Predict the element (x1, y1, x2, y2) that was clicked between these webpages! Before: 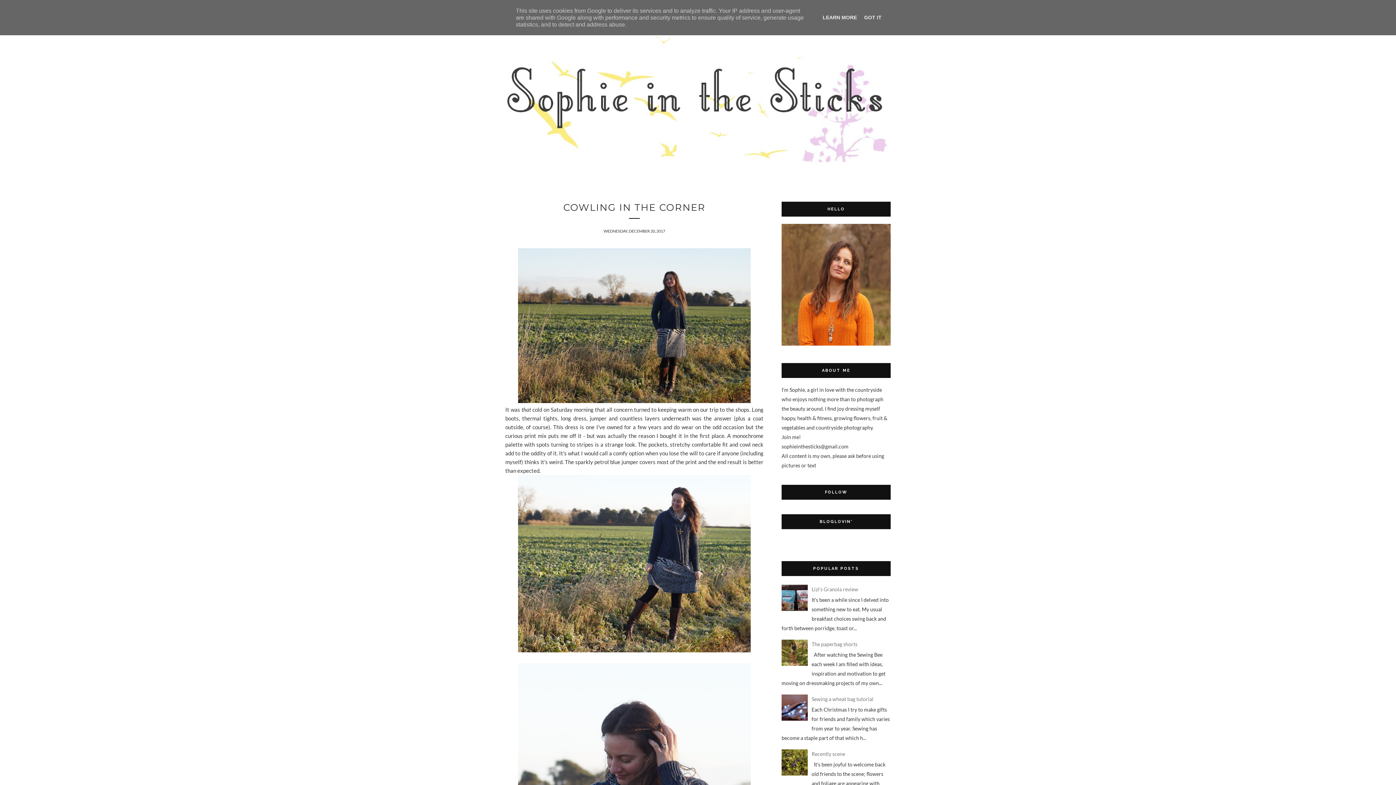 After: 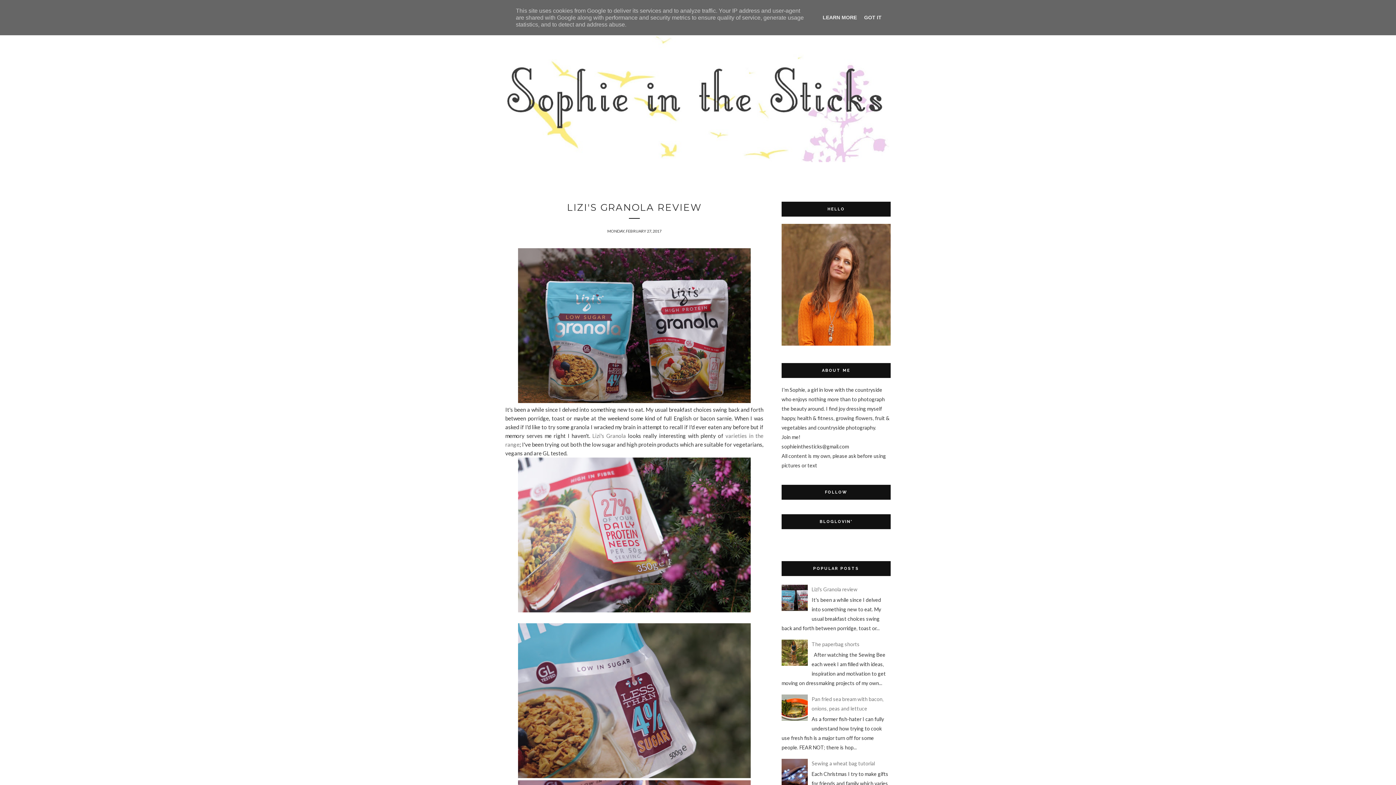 Action: label: Lizi's Granola review bbox: (811, 586, 858, 592)